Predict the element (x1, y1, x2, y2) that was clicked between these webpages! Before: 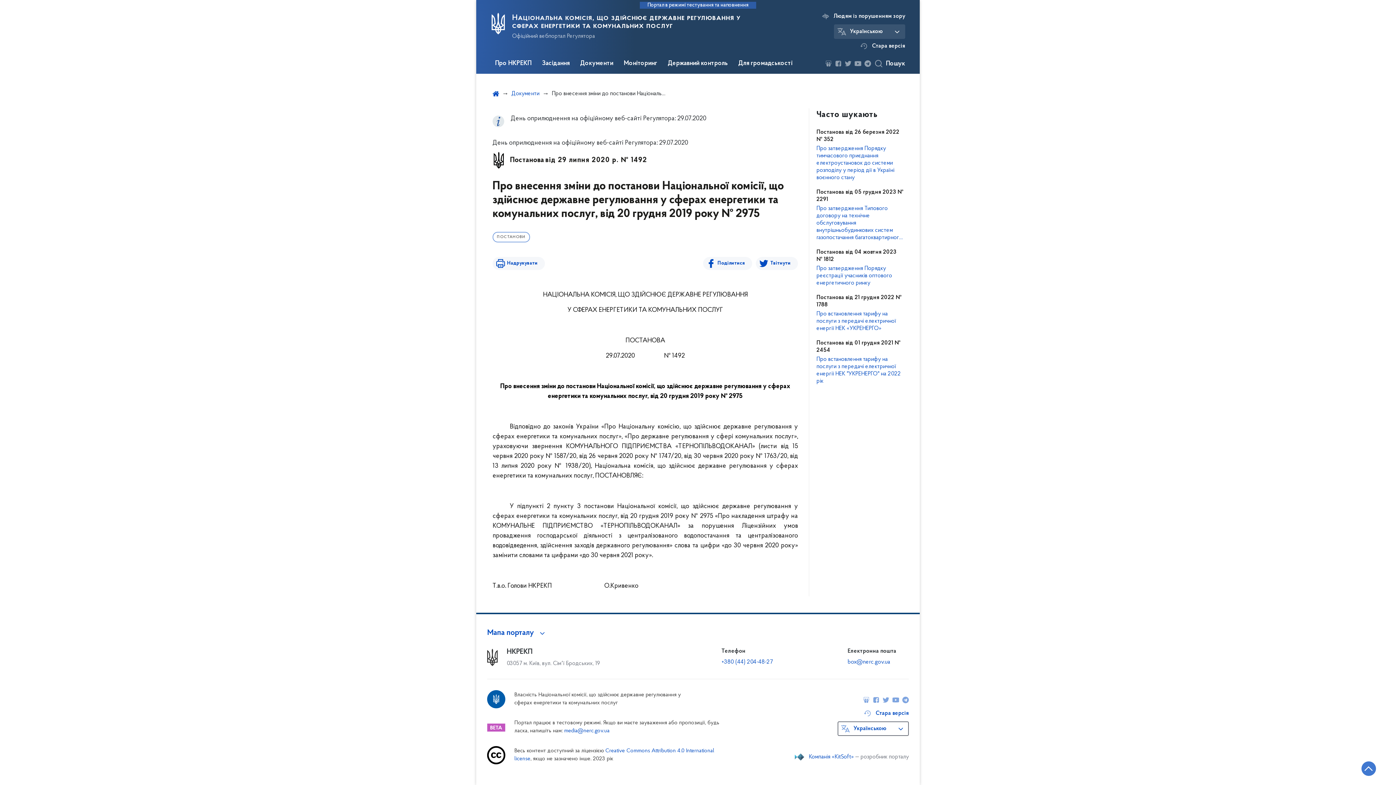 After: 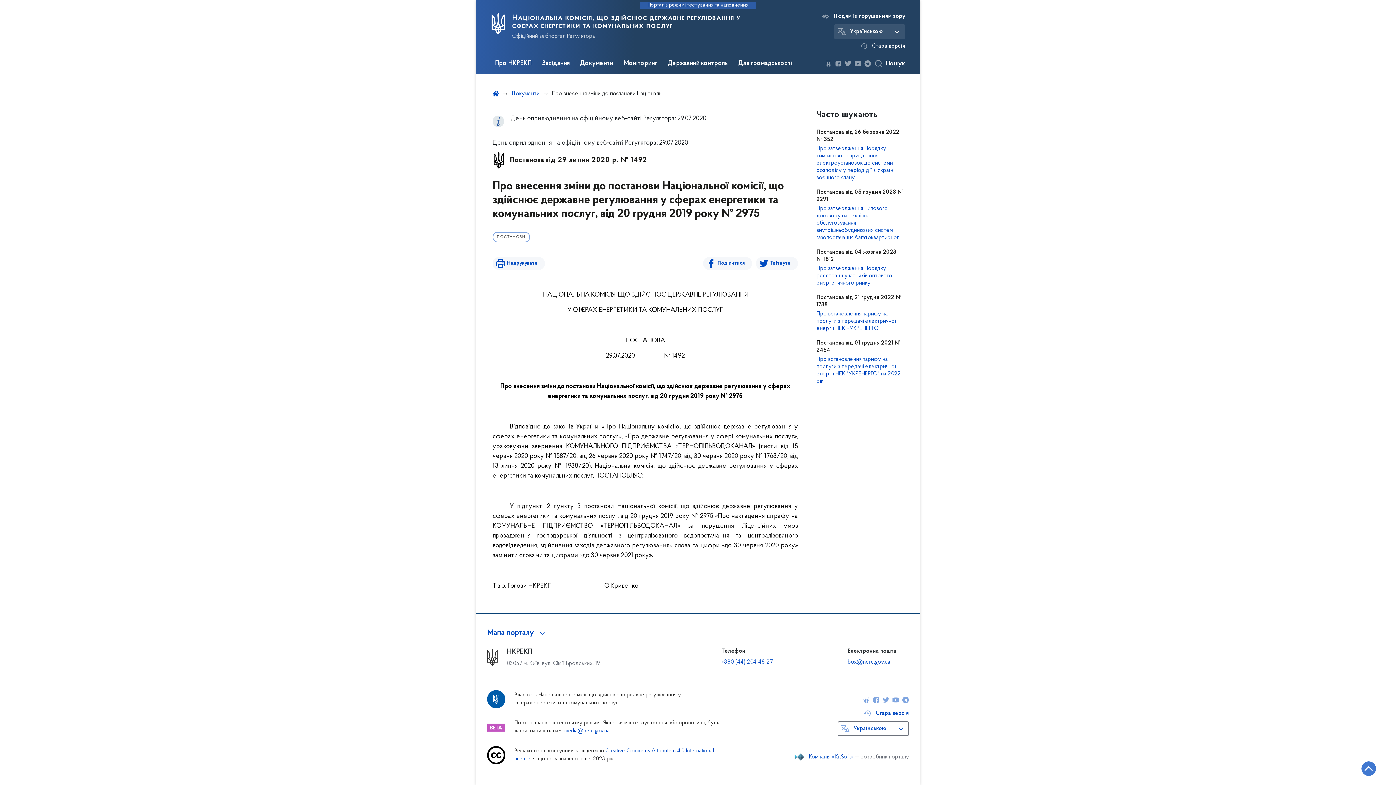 Action: label: box@nerc.gov.ua bbox: (847, 659, 890, 665)